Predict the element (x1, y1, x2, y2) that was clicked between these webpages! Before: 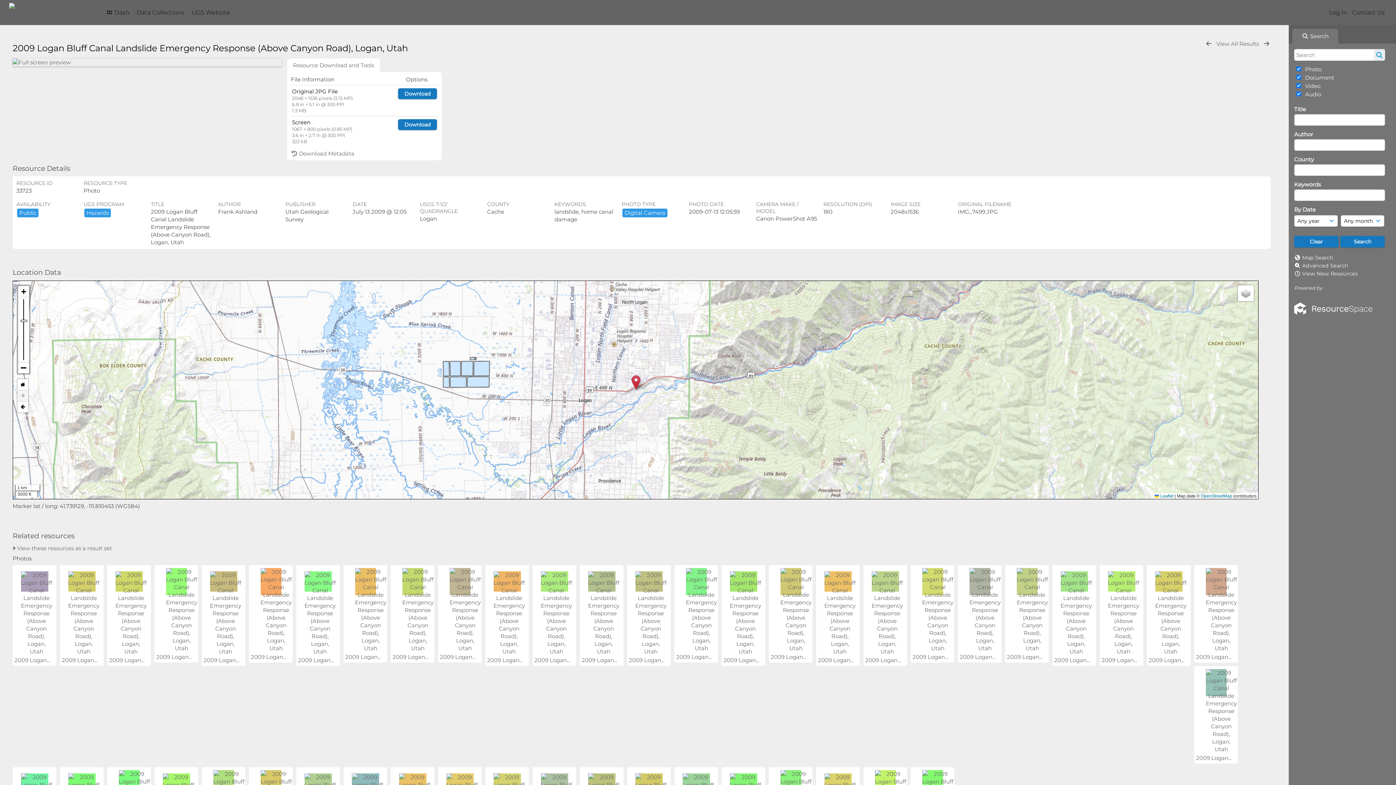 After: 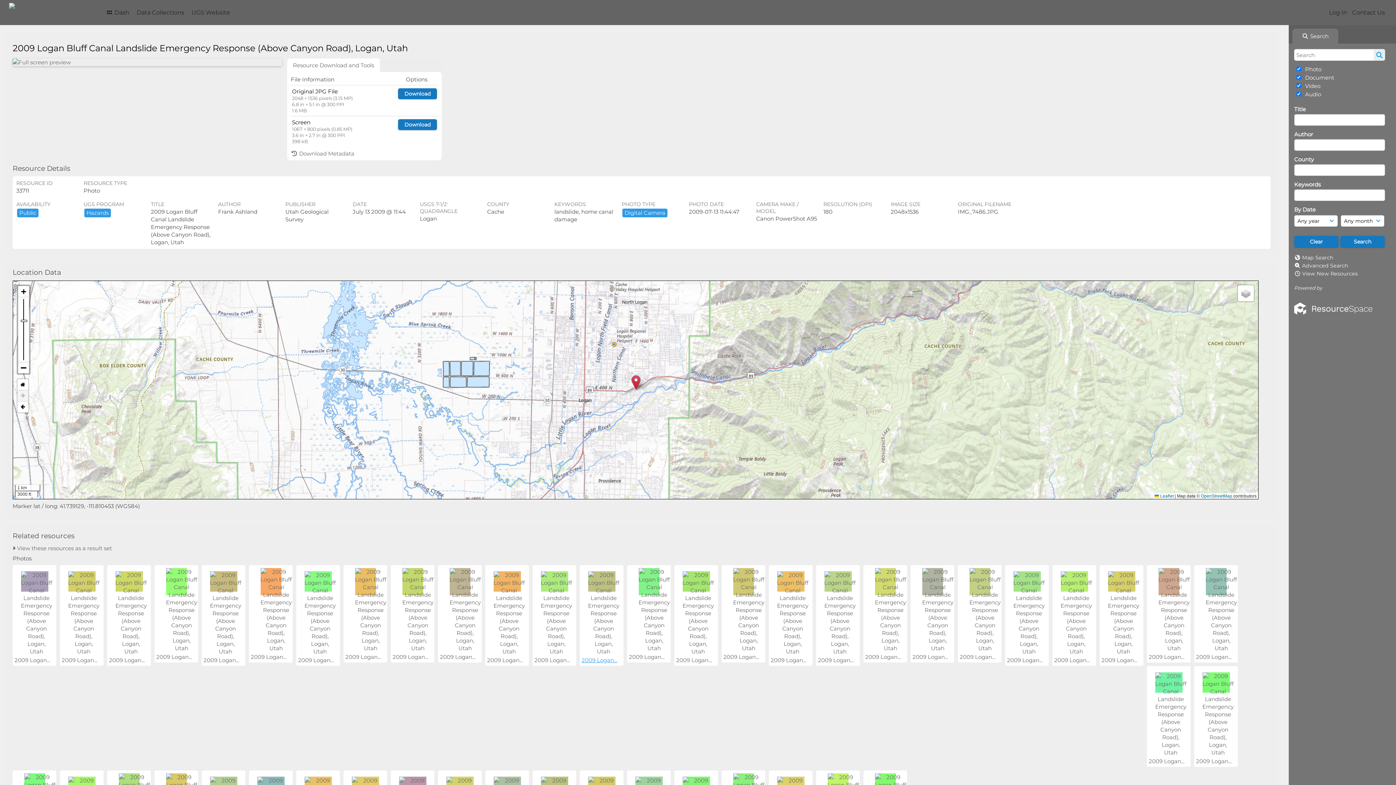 Action: label: 2009 Logan... bbox: (581, 656, 617, 663)